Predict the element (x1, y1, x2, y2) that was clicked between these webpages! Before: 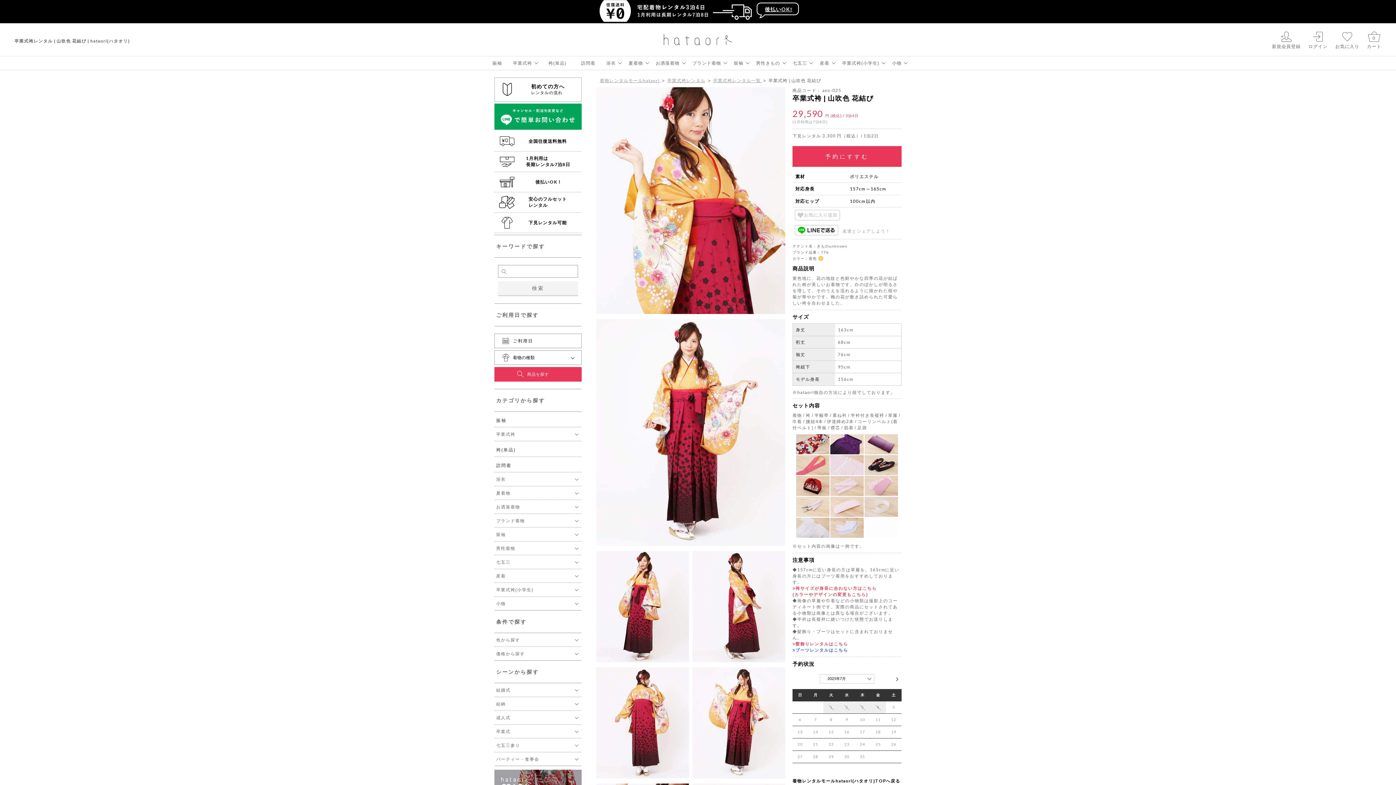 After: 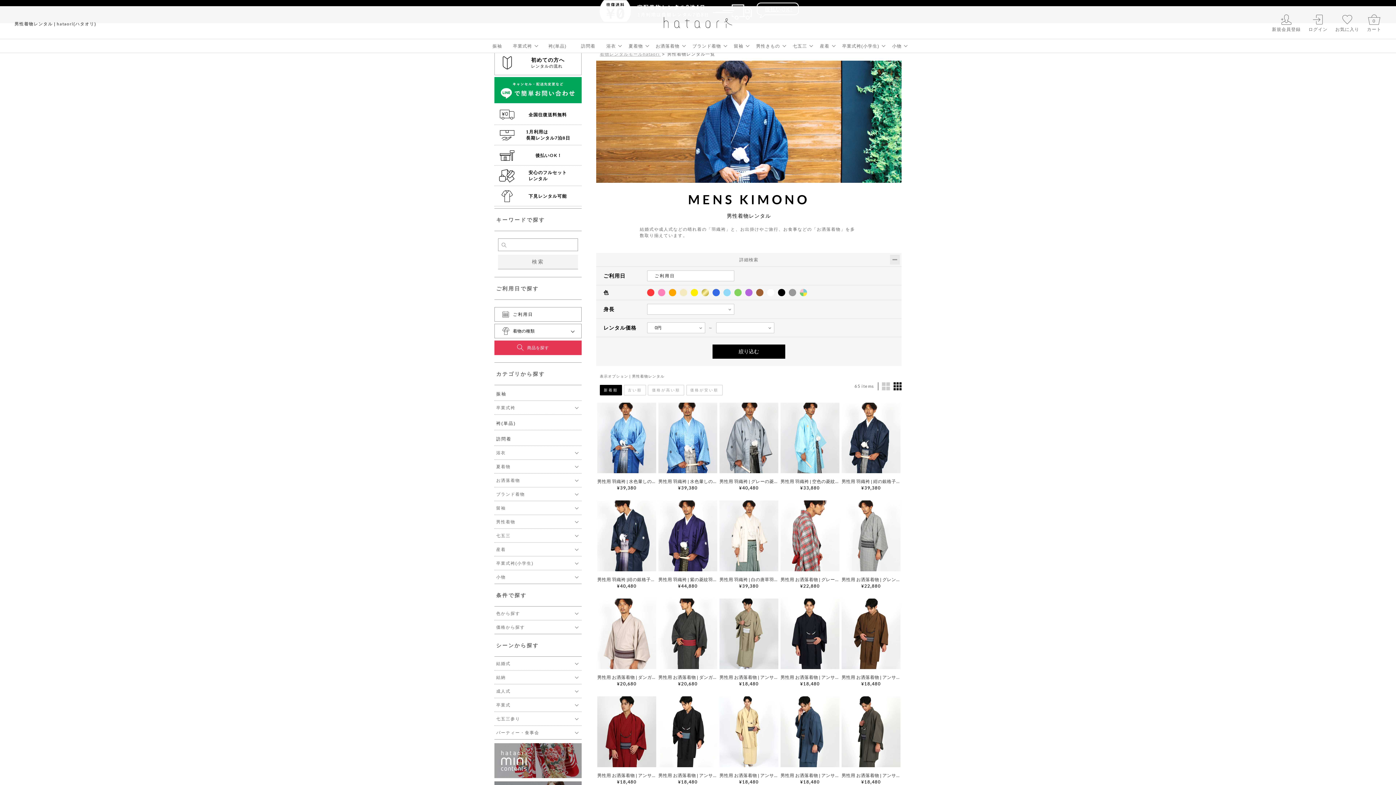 Action: label: 男性きもの bbox: (752, 56, 789, 69)